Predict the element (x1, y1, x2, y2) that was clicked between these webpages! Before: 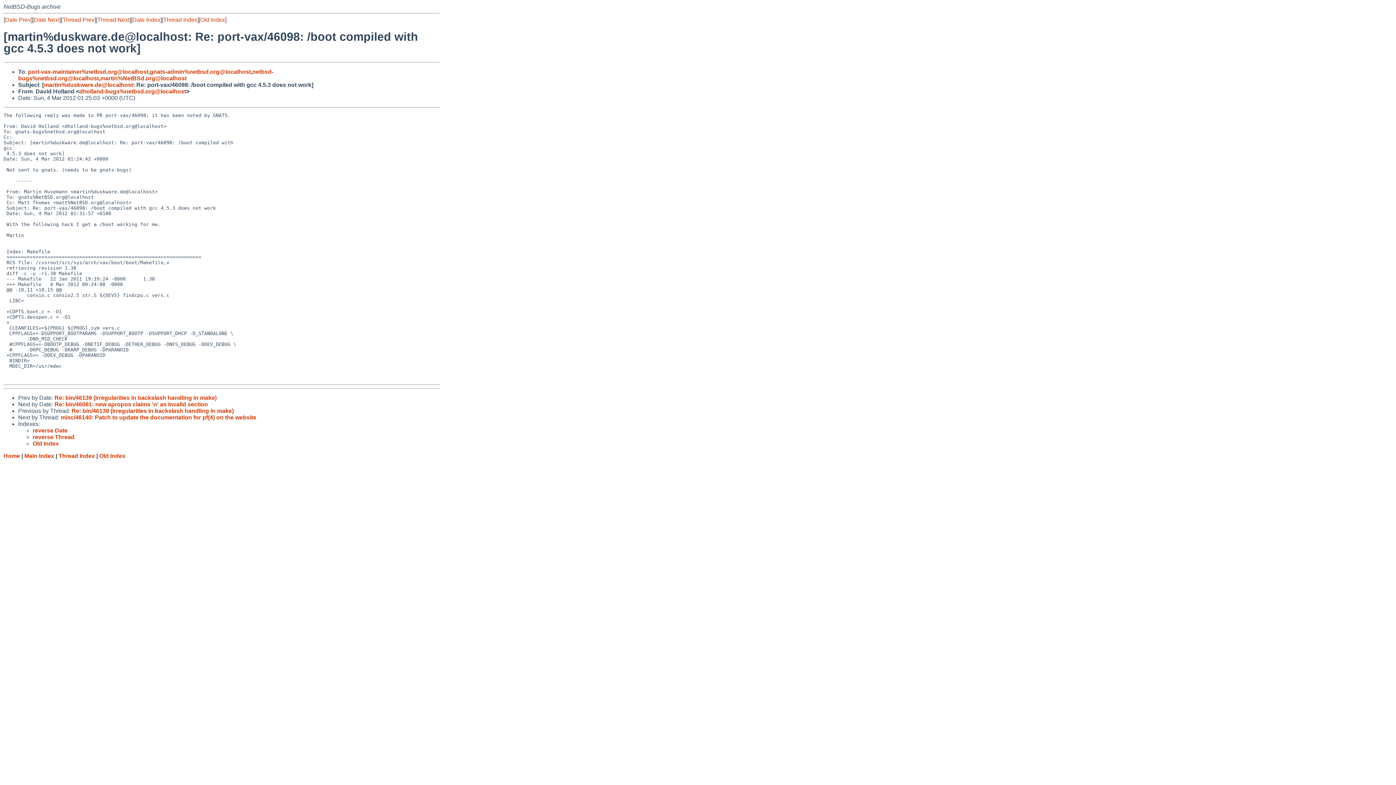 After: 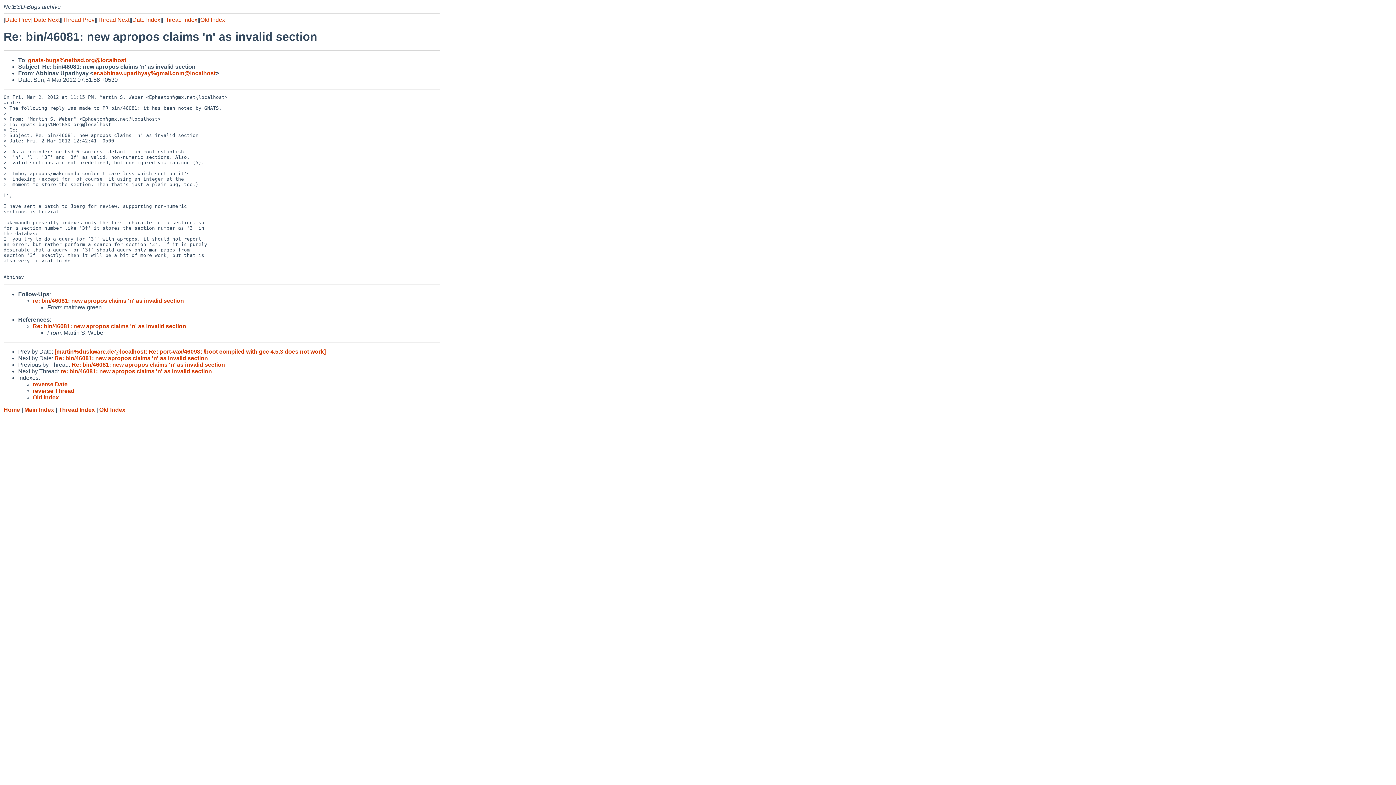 Action: bbox: (33, 16, 59, 22) label: Date Next